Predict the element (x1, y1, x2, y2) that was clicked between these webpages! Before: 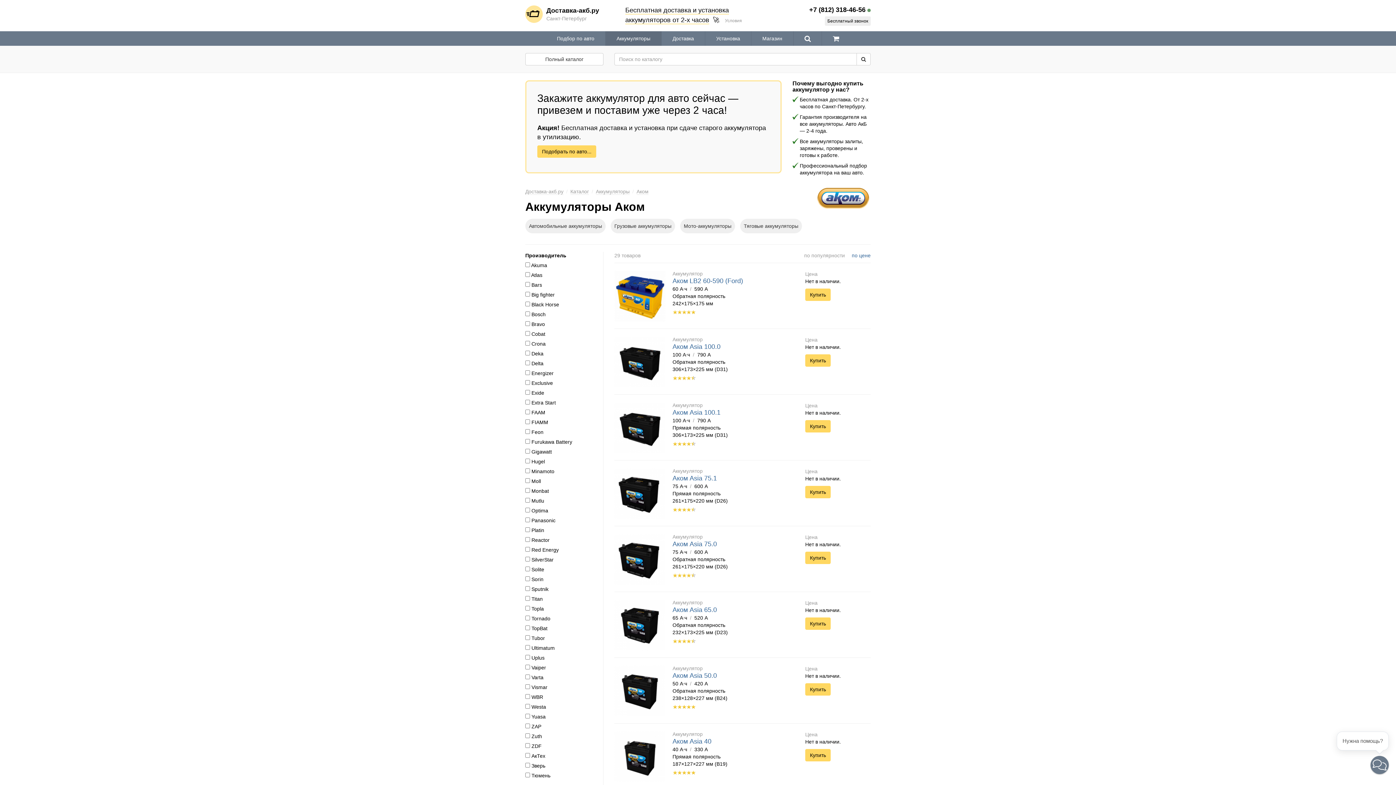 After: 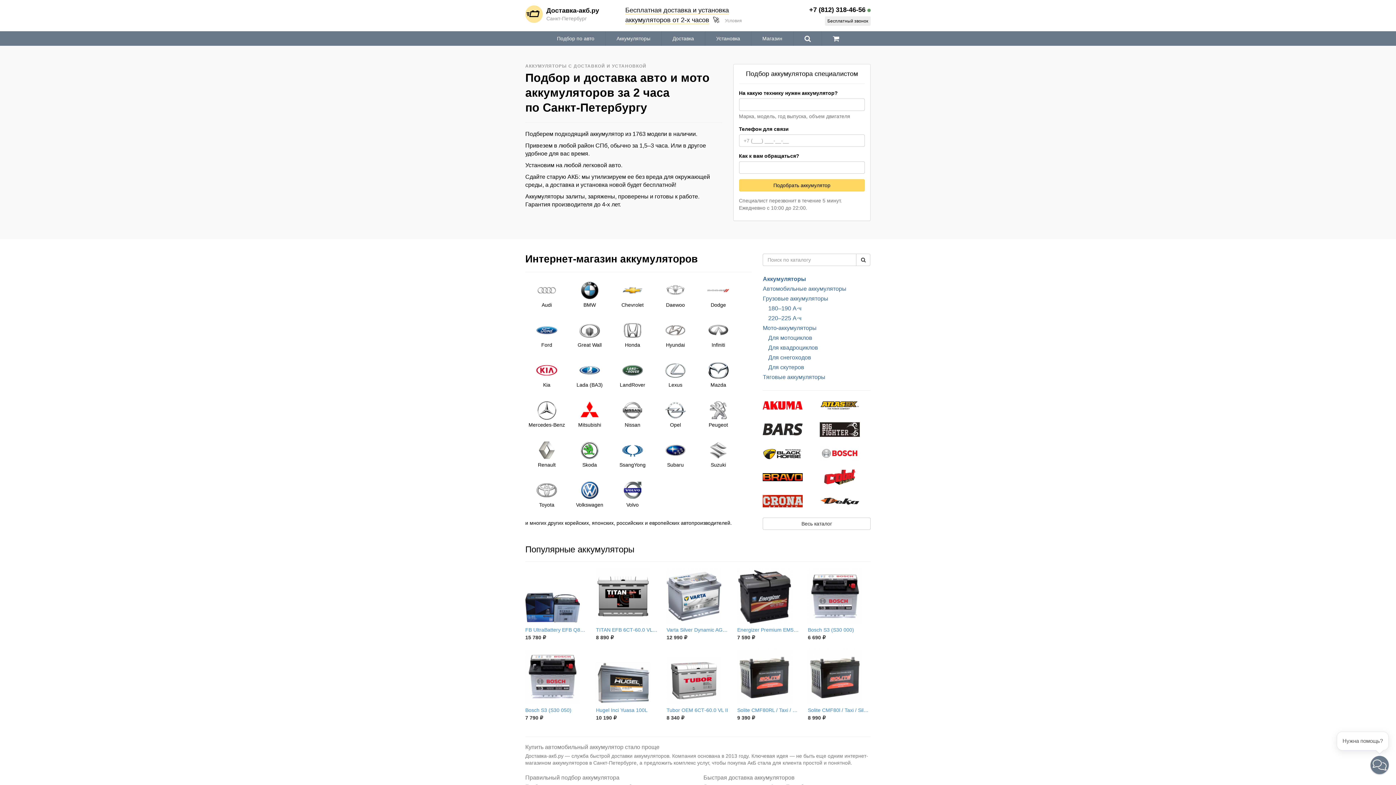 Action: bbox: (525, 5, 603, 22) label: Доставка-акб.ру
Санкт-Петербург